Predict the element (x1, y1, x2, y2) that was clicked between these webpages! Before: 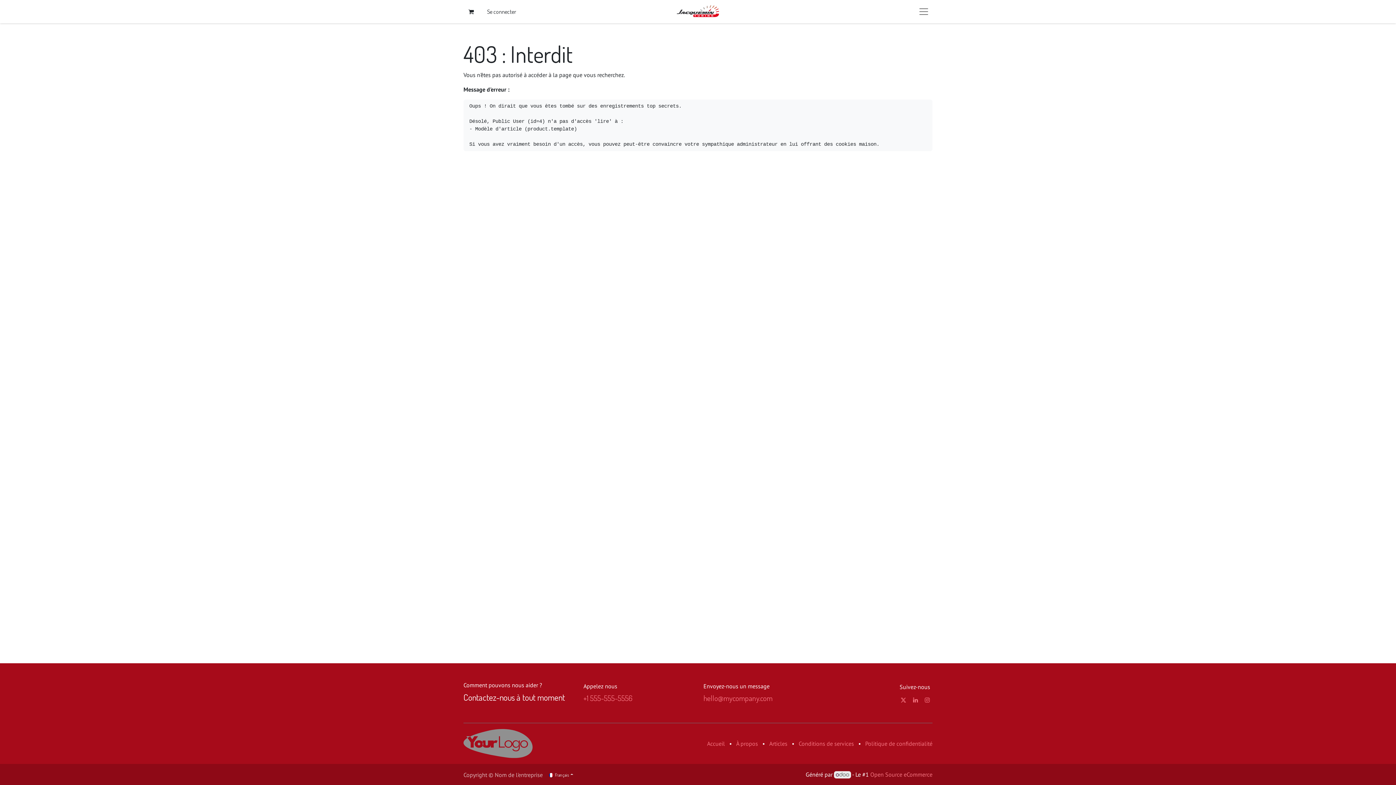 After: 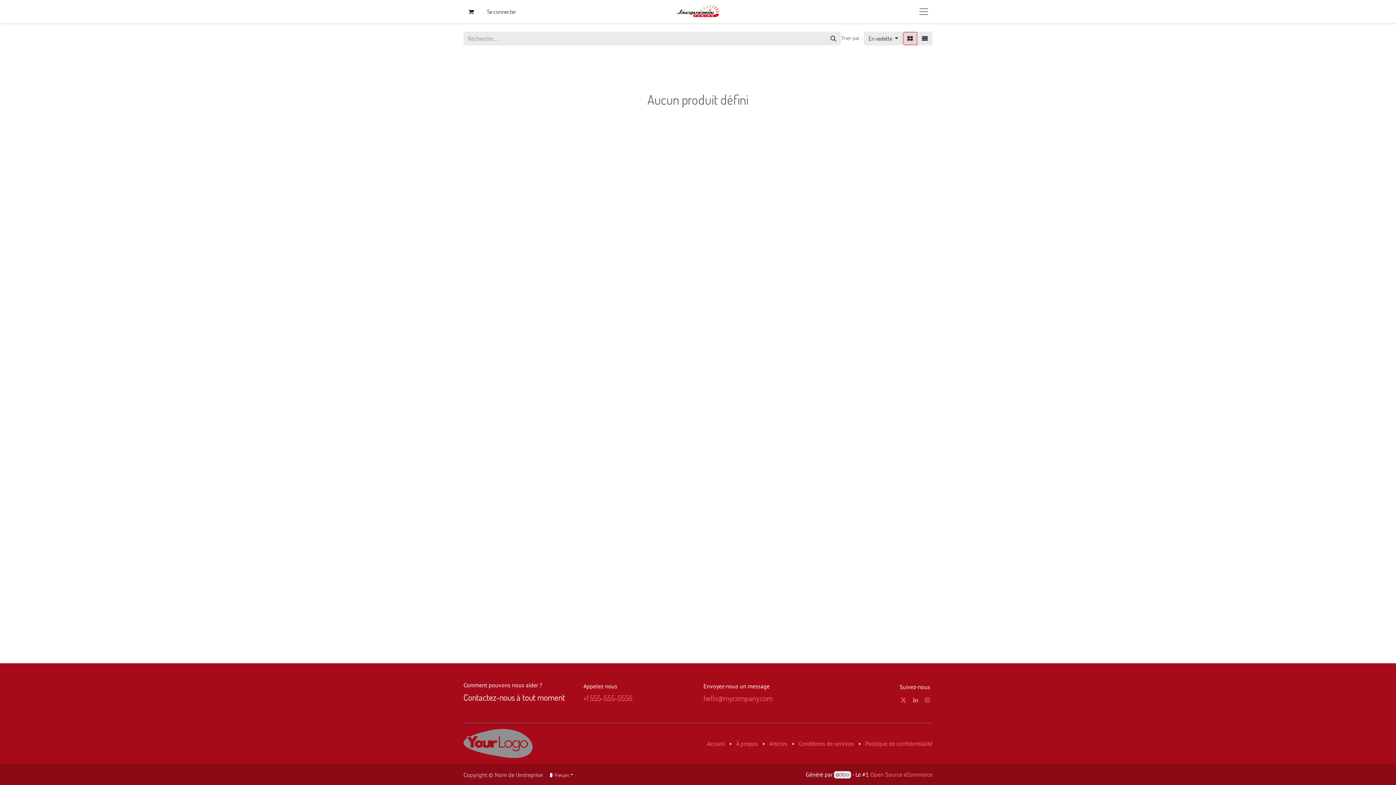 Action: bbox: (463, 739, 532, 746)